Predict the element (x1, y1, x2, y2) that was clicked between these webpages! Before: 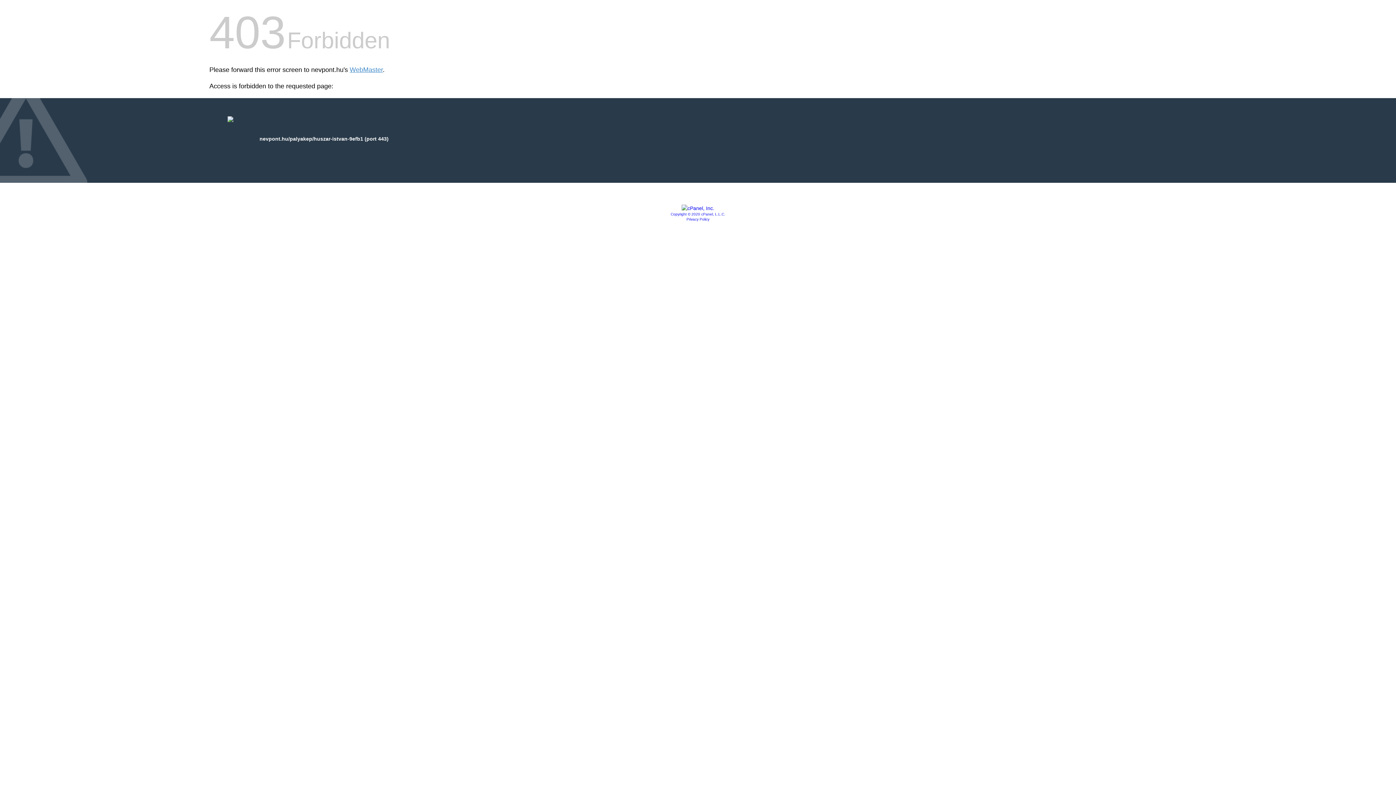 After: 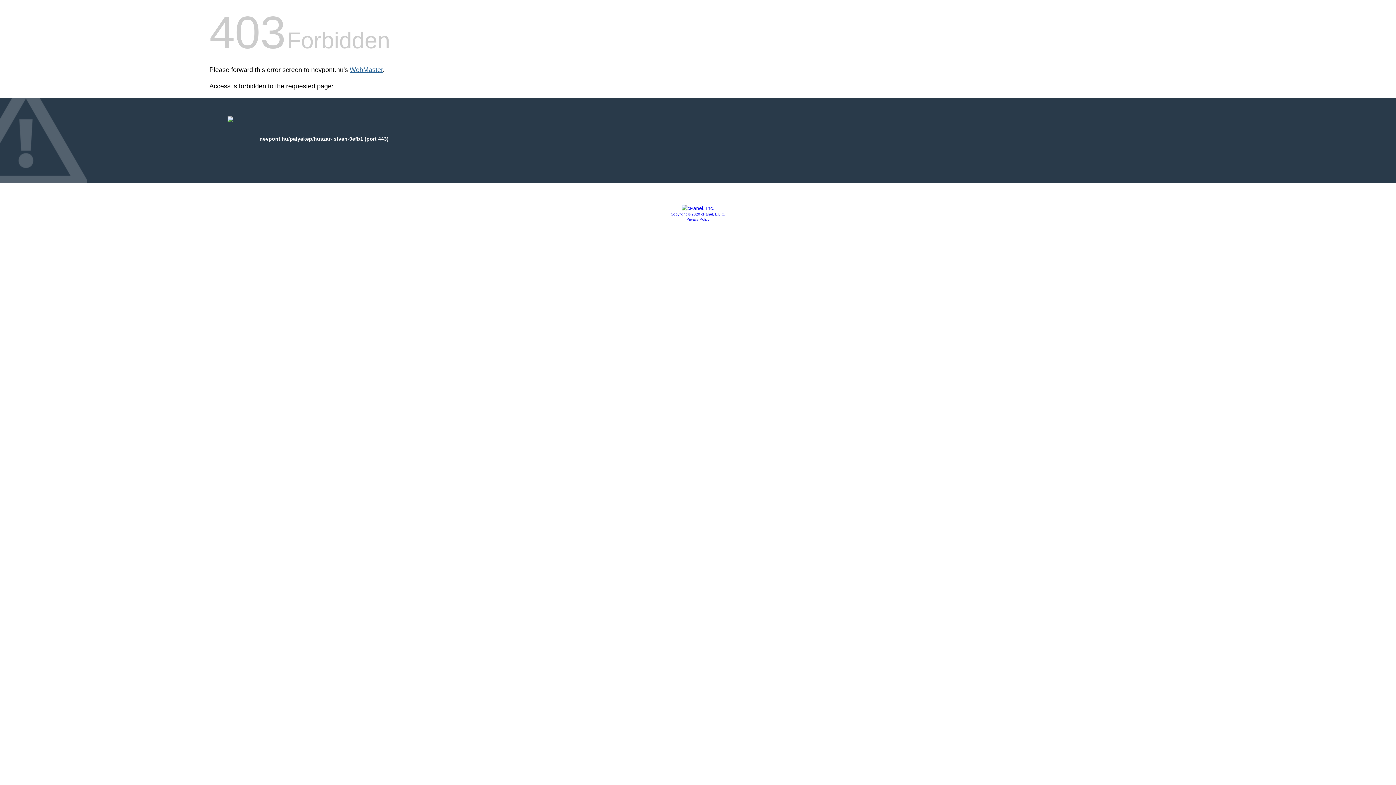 Action: bbox: (349, 66, 382, 73) label: WebMaster